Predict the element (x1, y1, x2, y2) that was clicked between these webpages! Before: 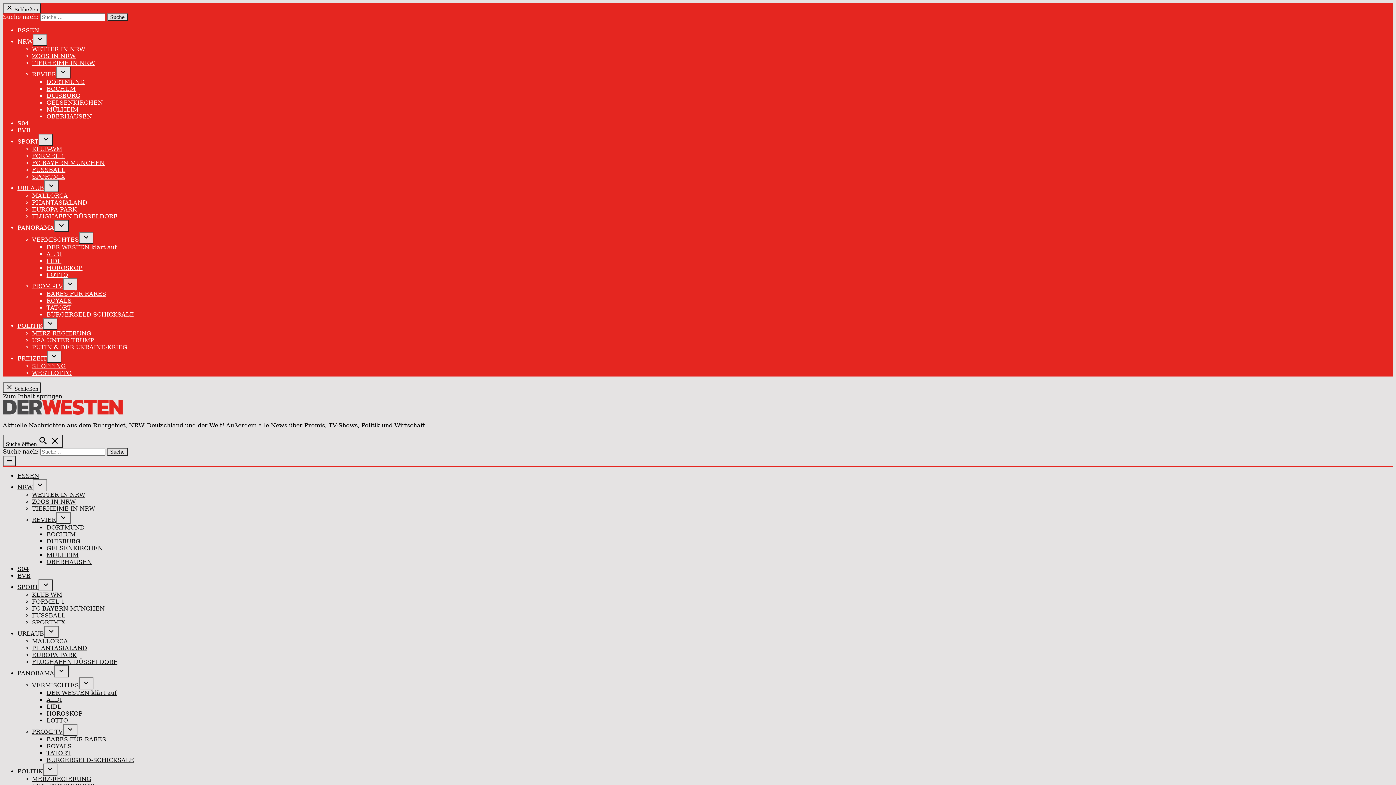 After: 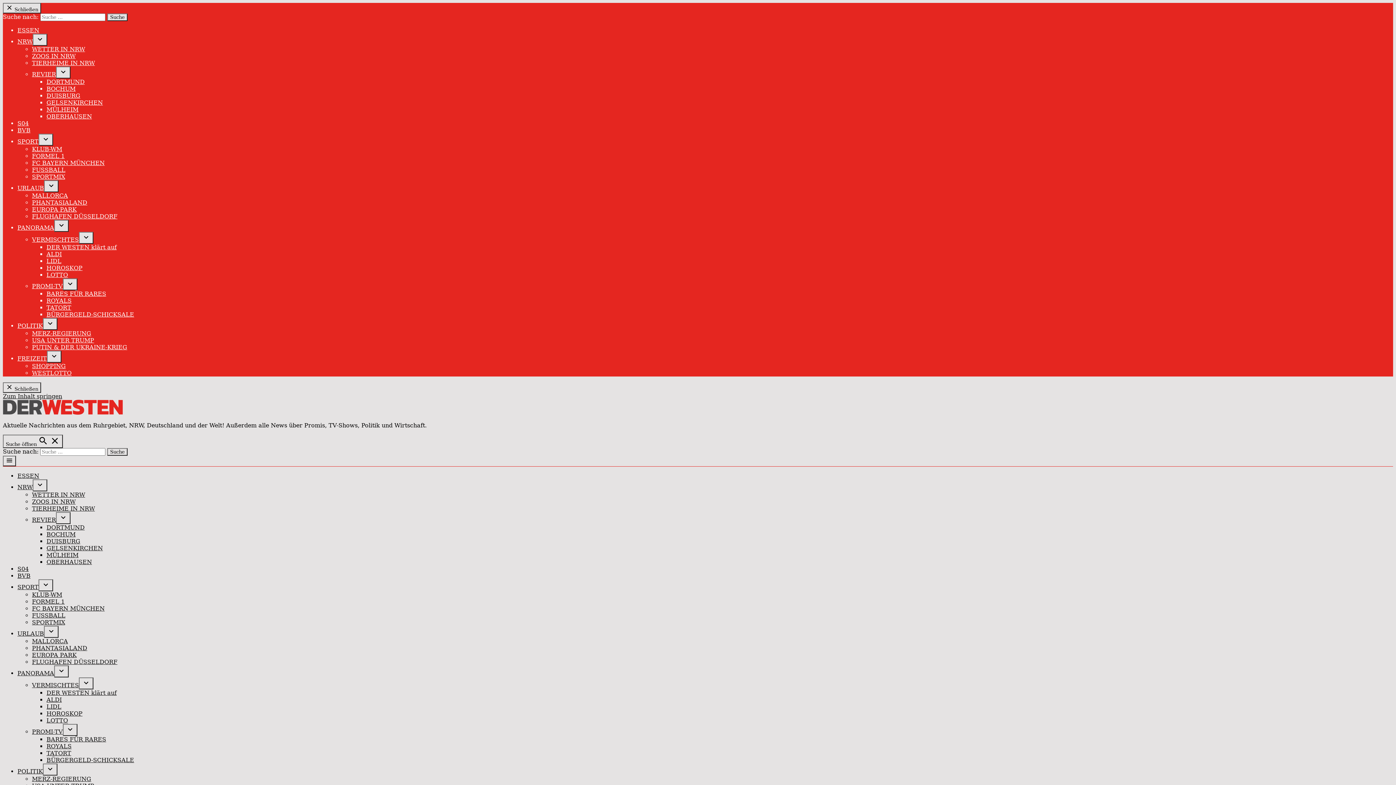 Action: label: LIDL bbox: (46, 257, 61, 264)